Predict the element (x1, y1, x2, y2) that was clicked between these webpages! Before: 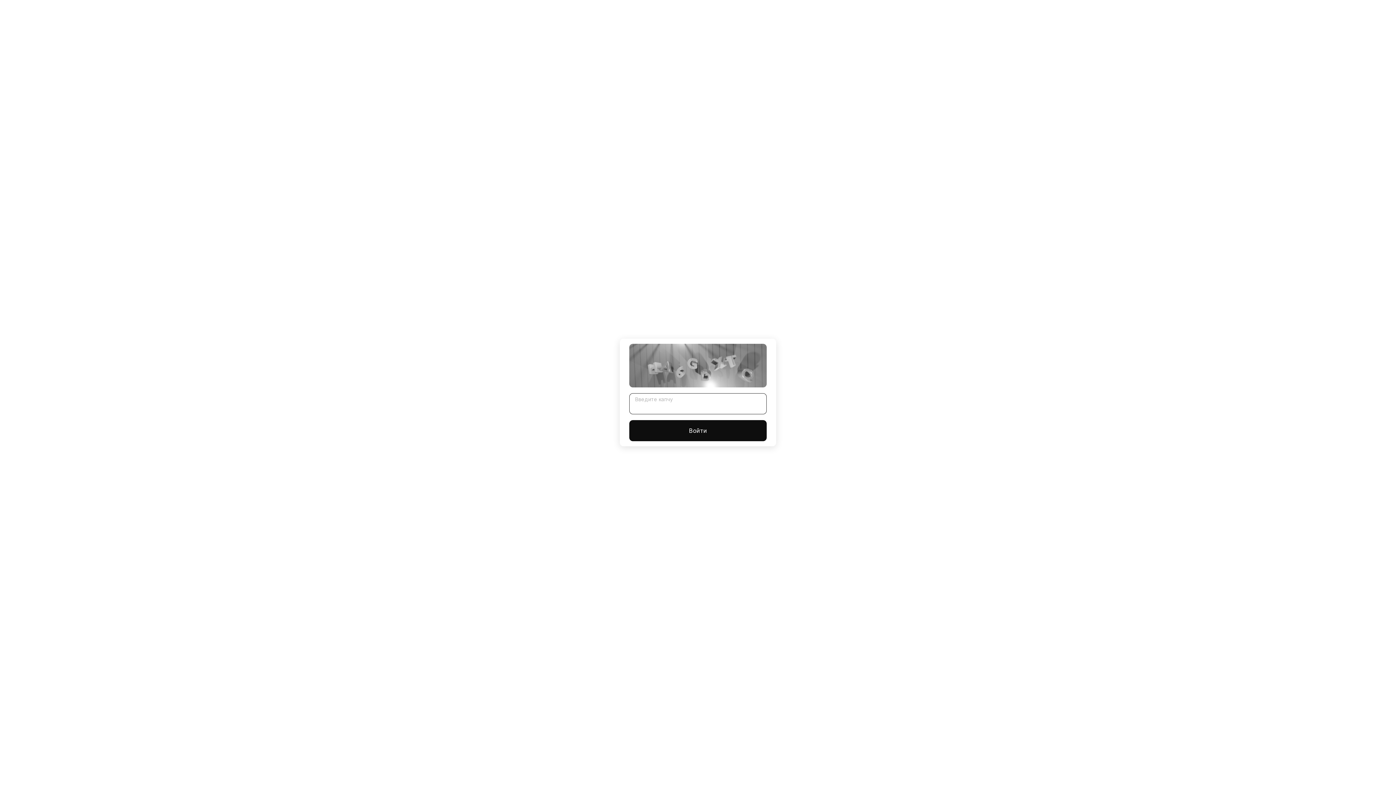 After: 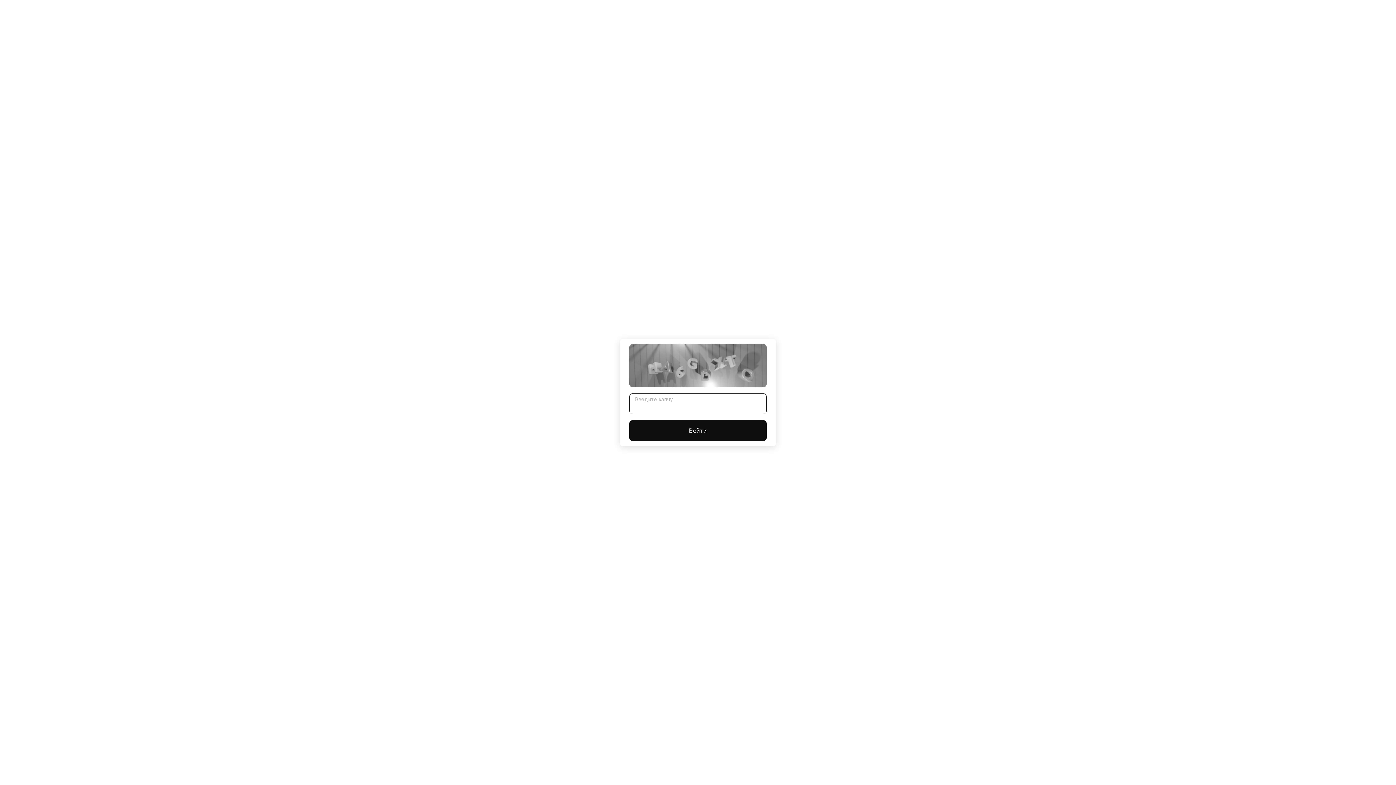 Action: label: Войти bbox: (629, 420, 766, 441)